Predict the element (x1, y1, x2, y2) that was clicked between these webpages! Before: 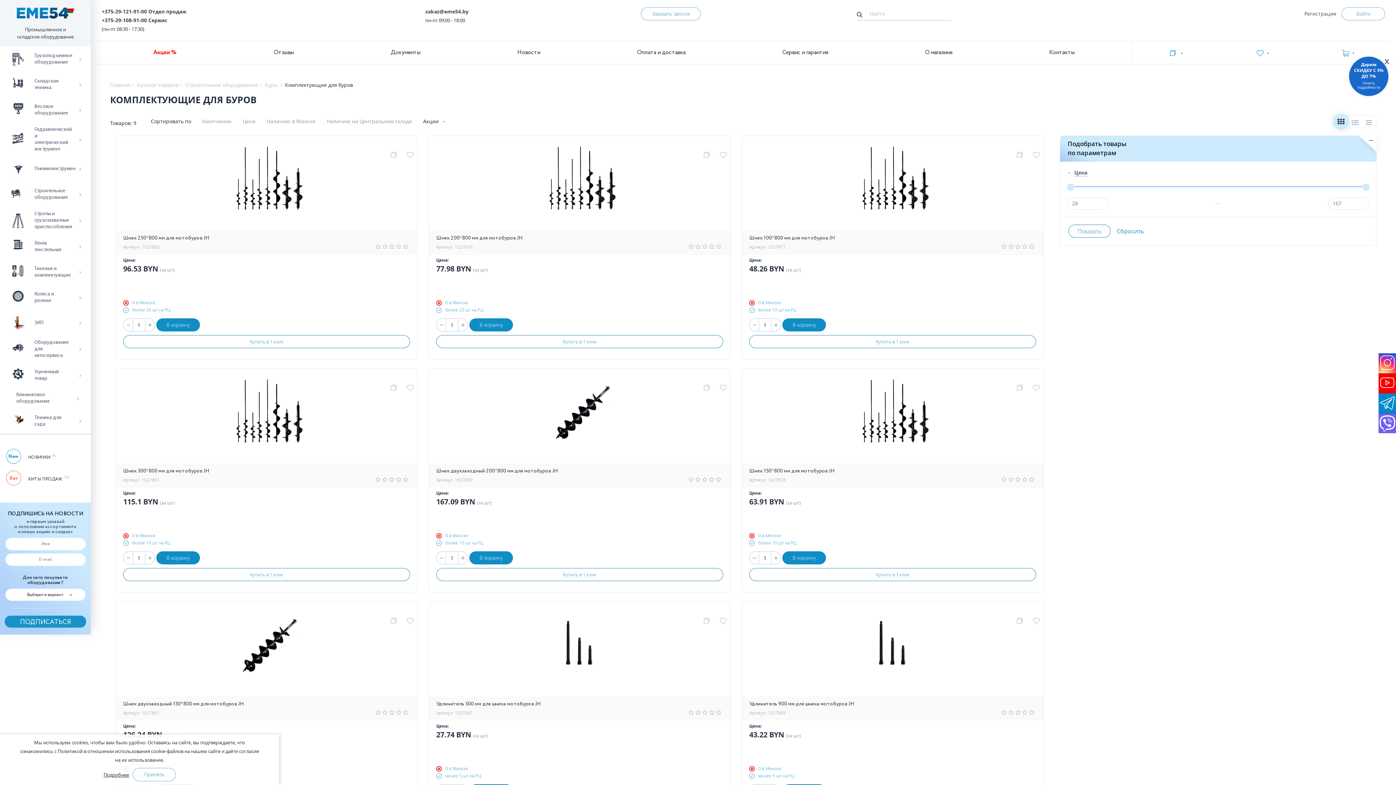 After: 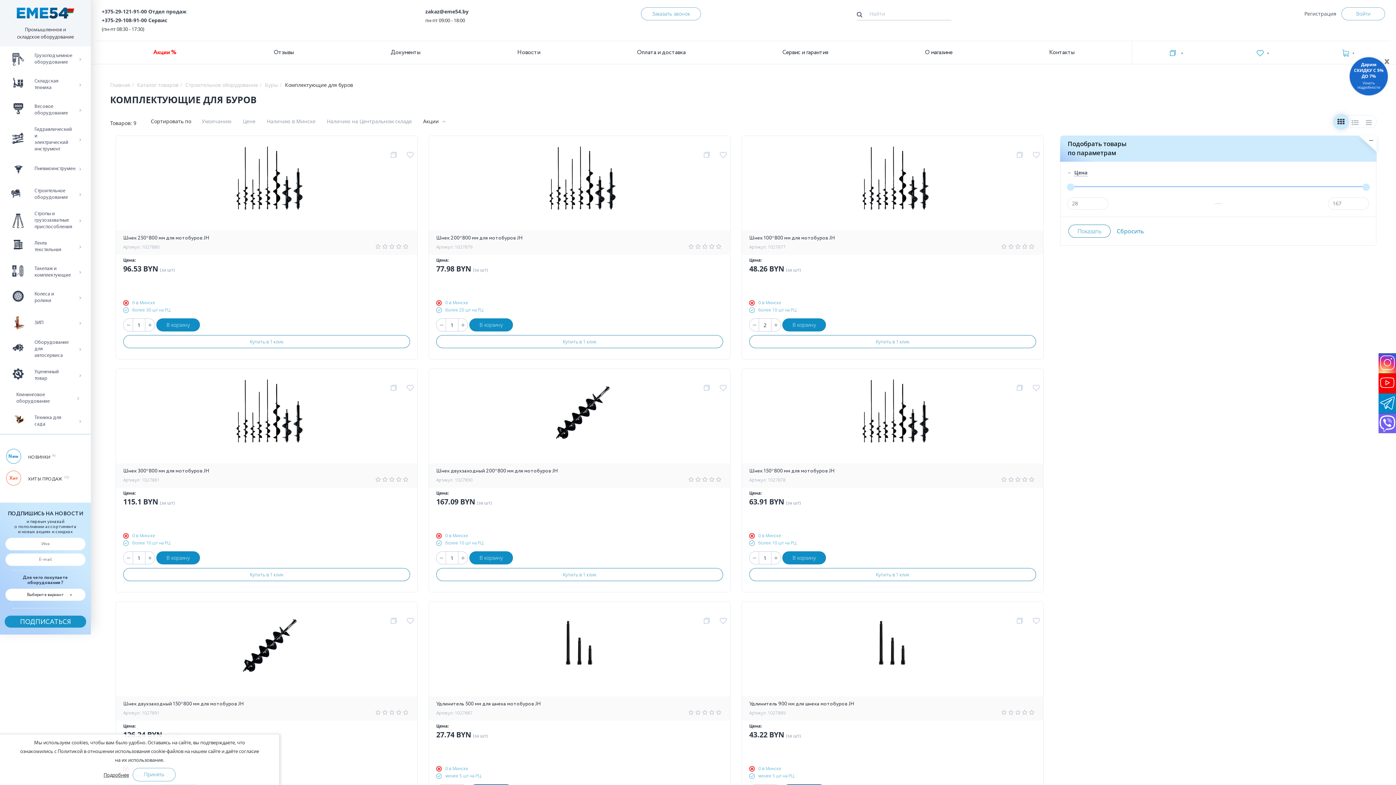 Action: bbox: (771, 318, 781, 331) label: +